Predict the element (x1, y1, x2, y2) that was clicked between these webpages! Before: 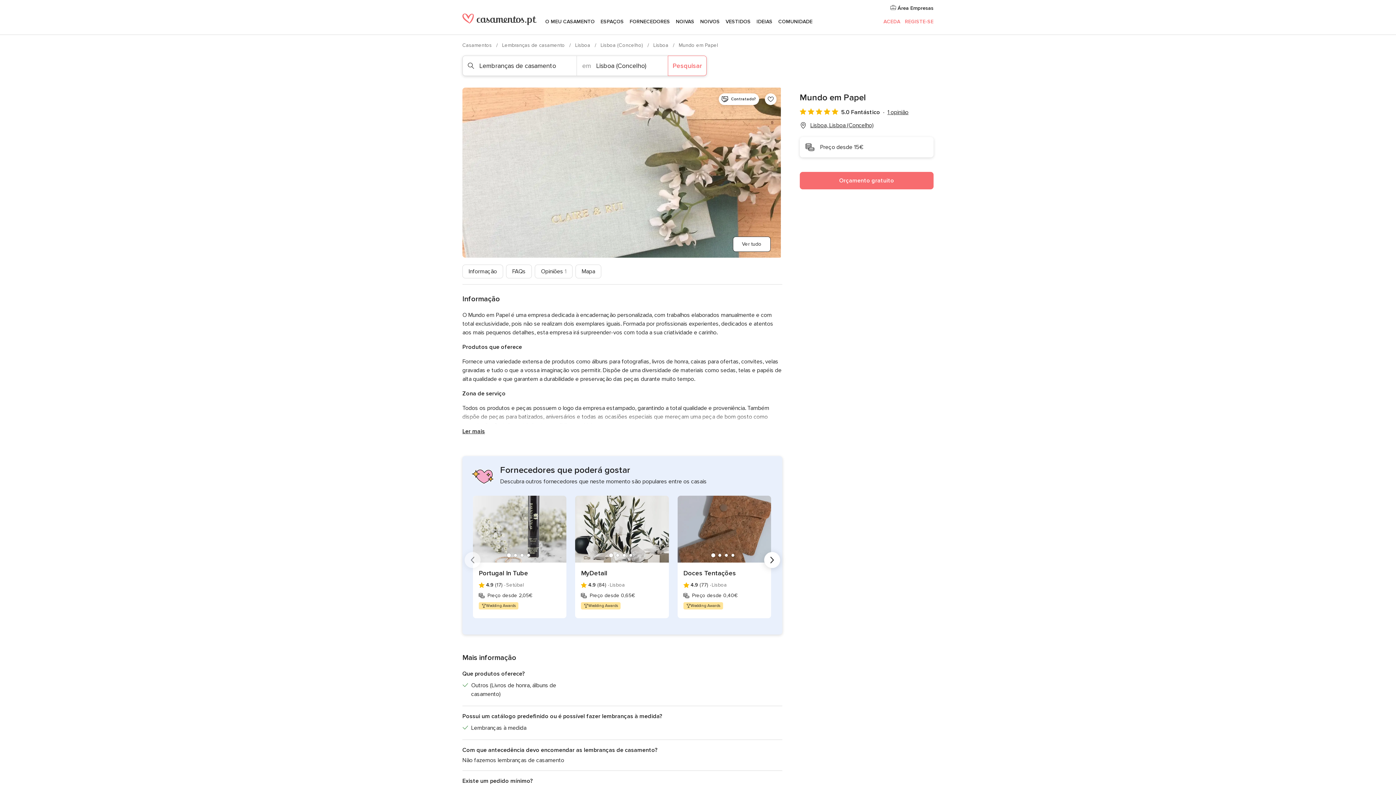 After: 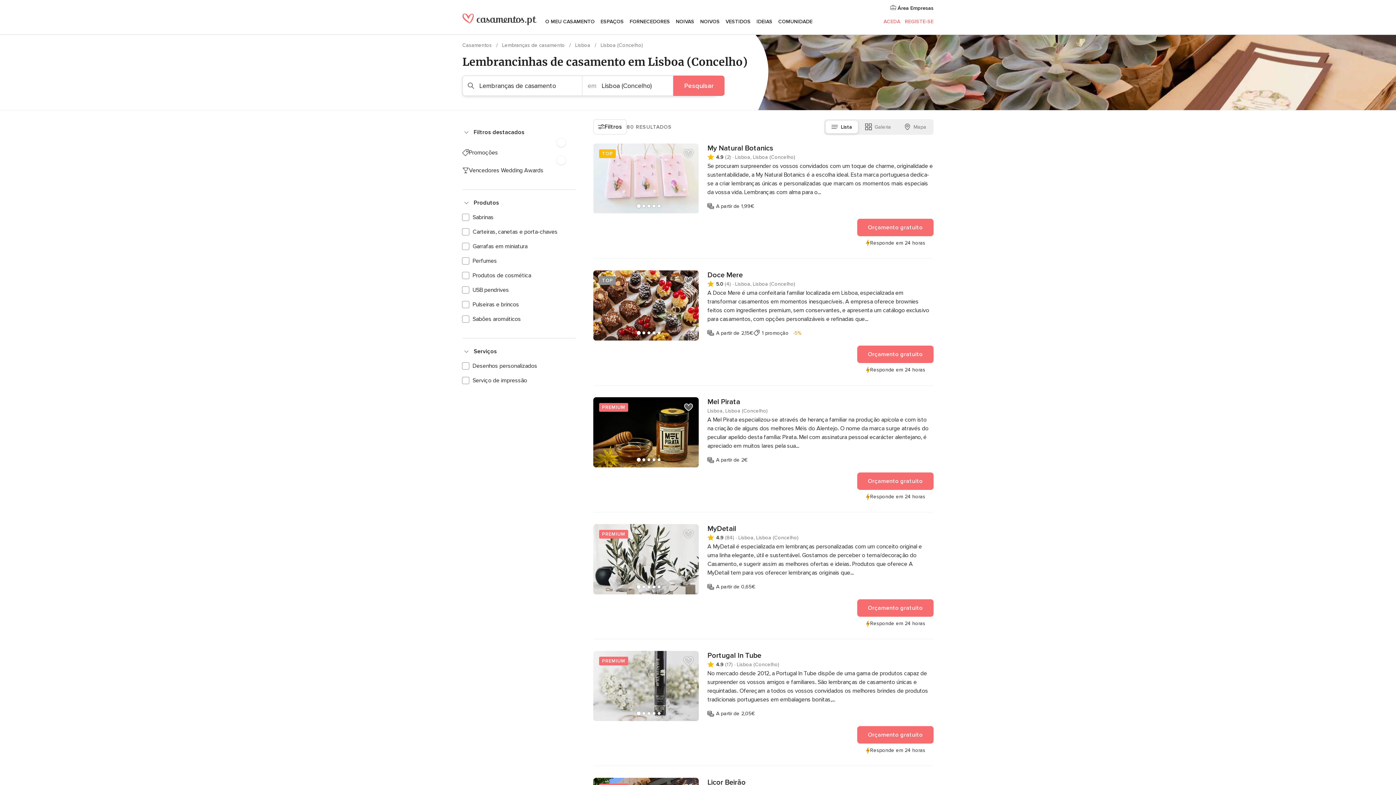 Action: bbox: (668, 55, 706, 76) label: Pesquisar